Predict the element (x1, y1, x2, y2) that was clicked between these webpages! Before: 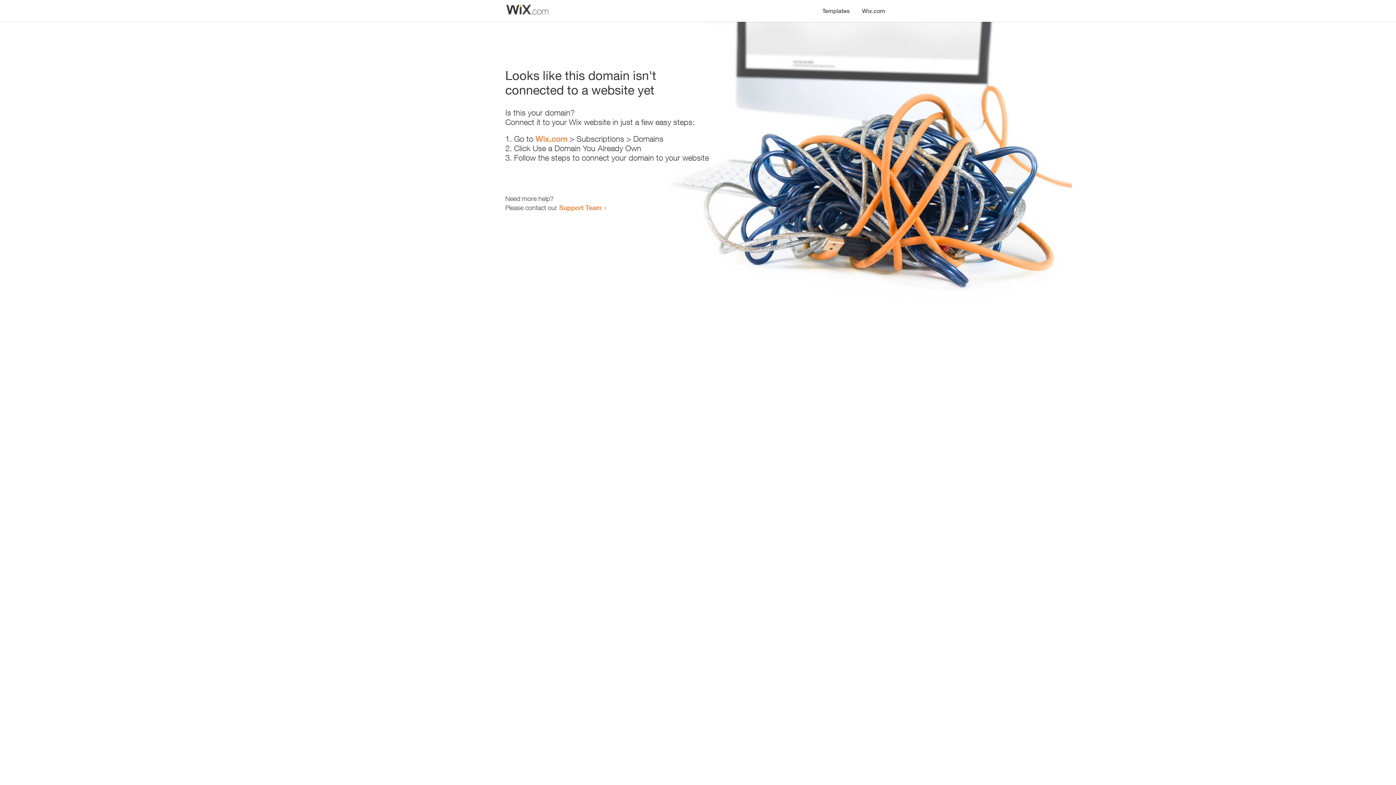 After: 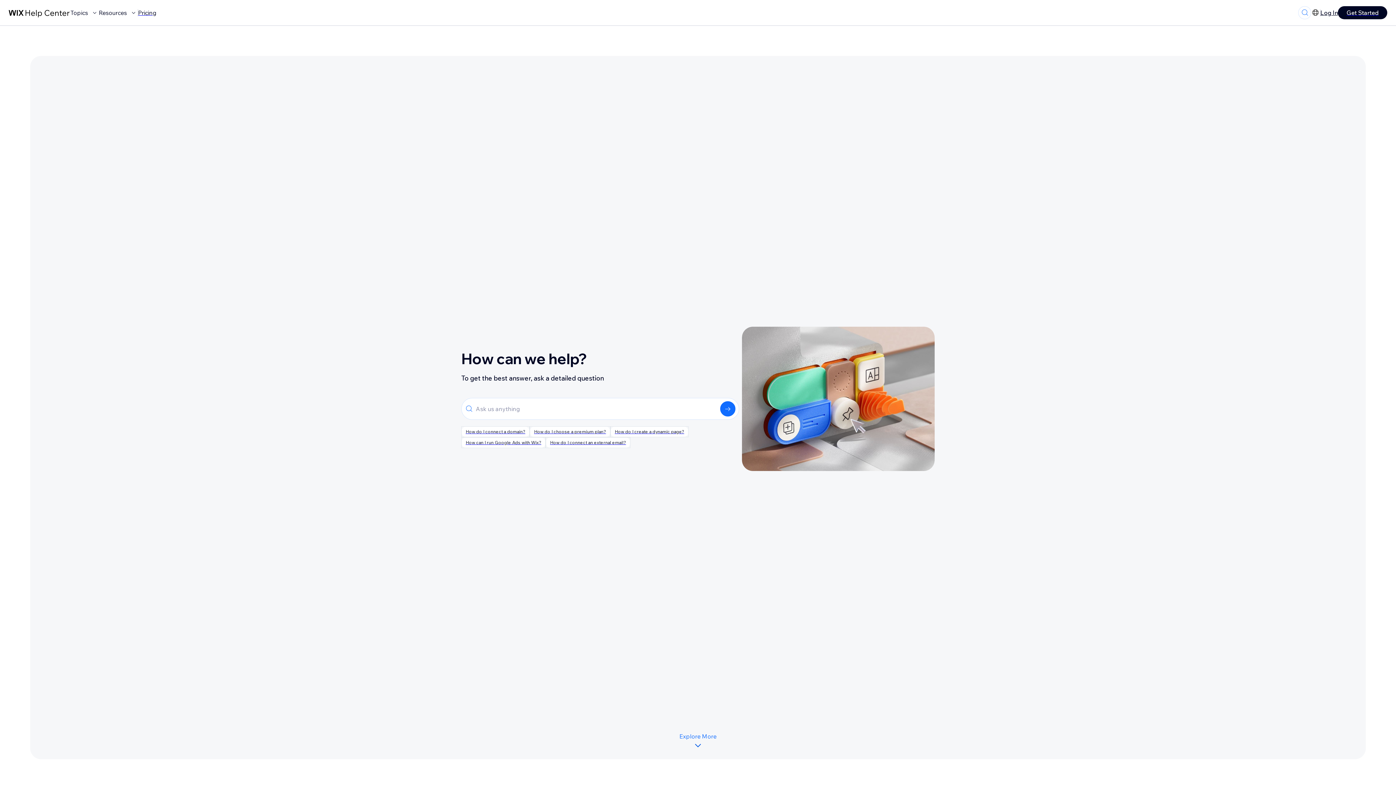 Action: bbox: (559, 203, 601, 211) label: Support Team